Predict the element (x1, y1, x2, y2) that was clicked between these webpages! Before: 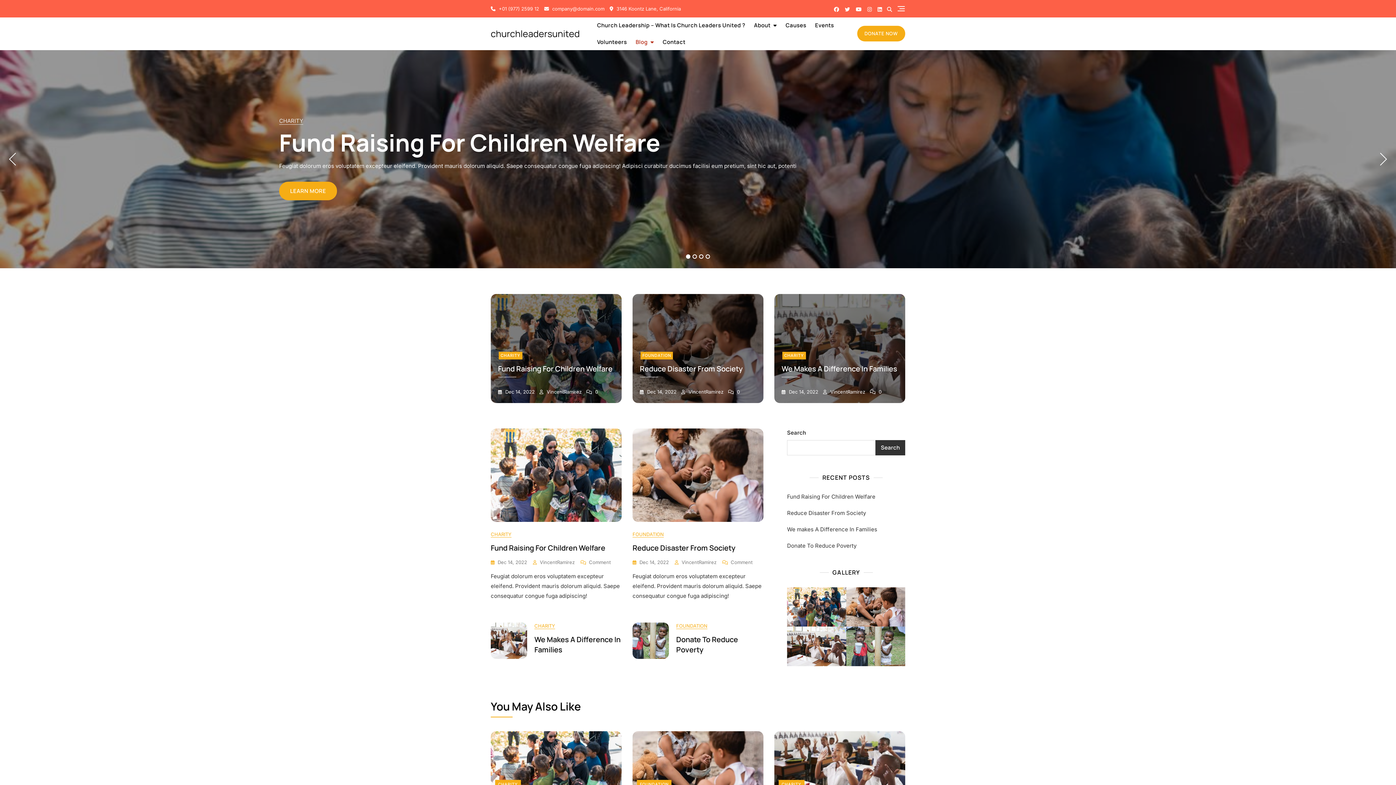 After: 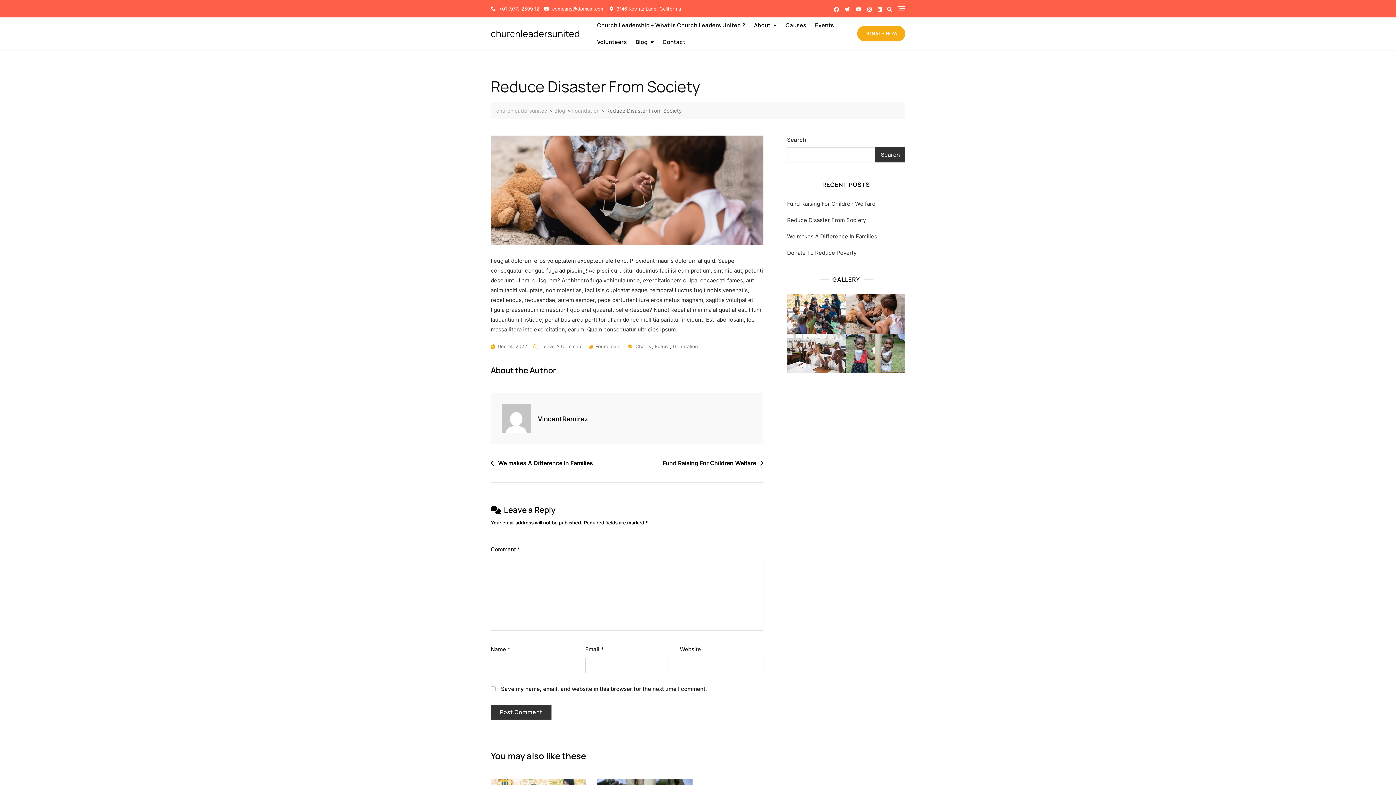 Action: bbox: (640, 363, 756, 377) label: Reduce Disaster From Society